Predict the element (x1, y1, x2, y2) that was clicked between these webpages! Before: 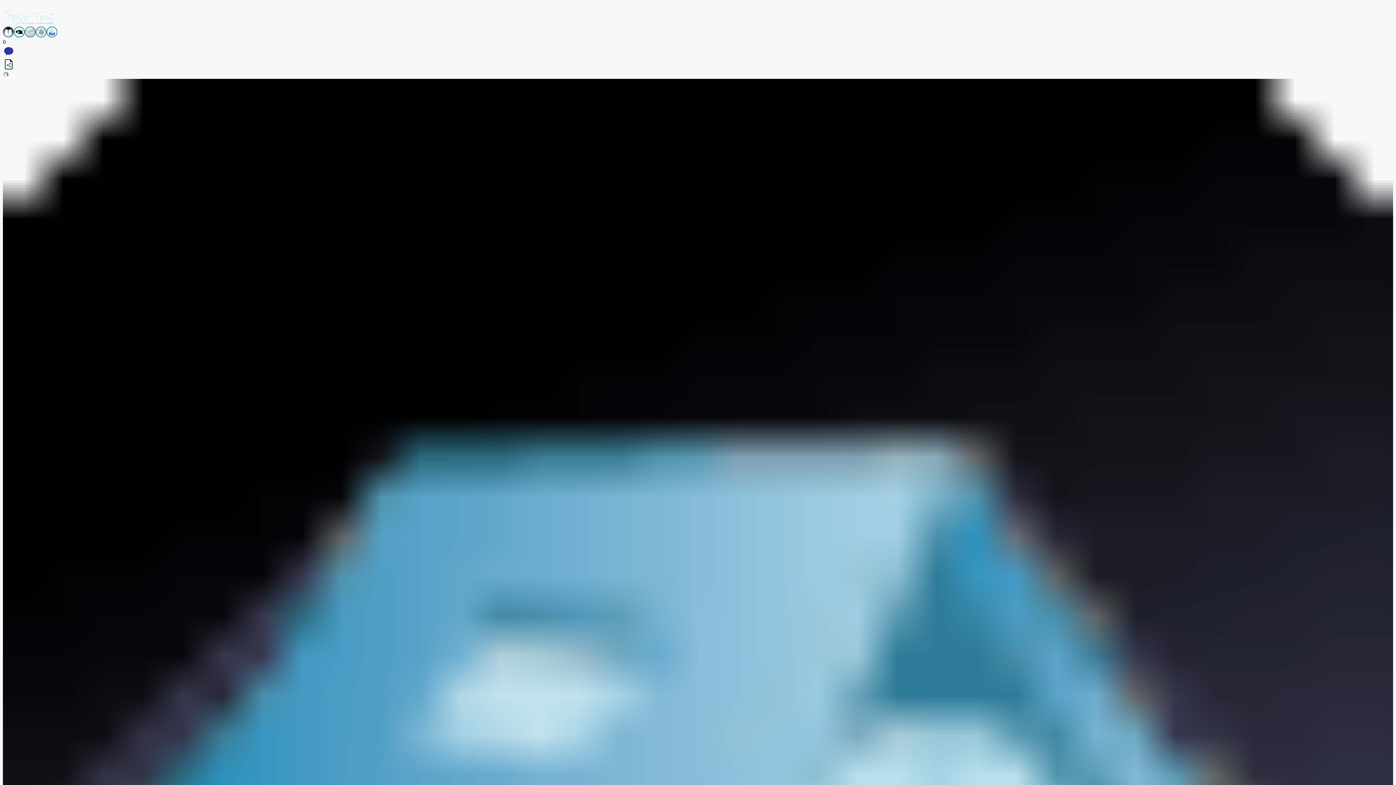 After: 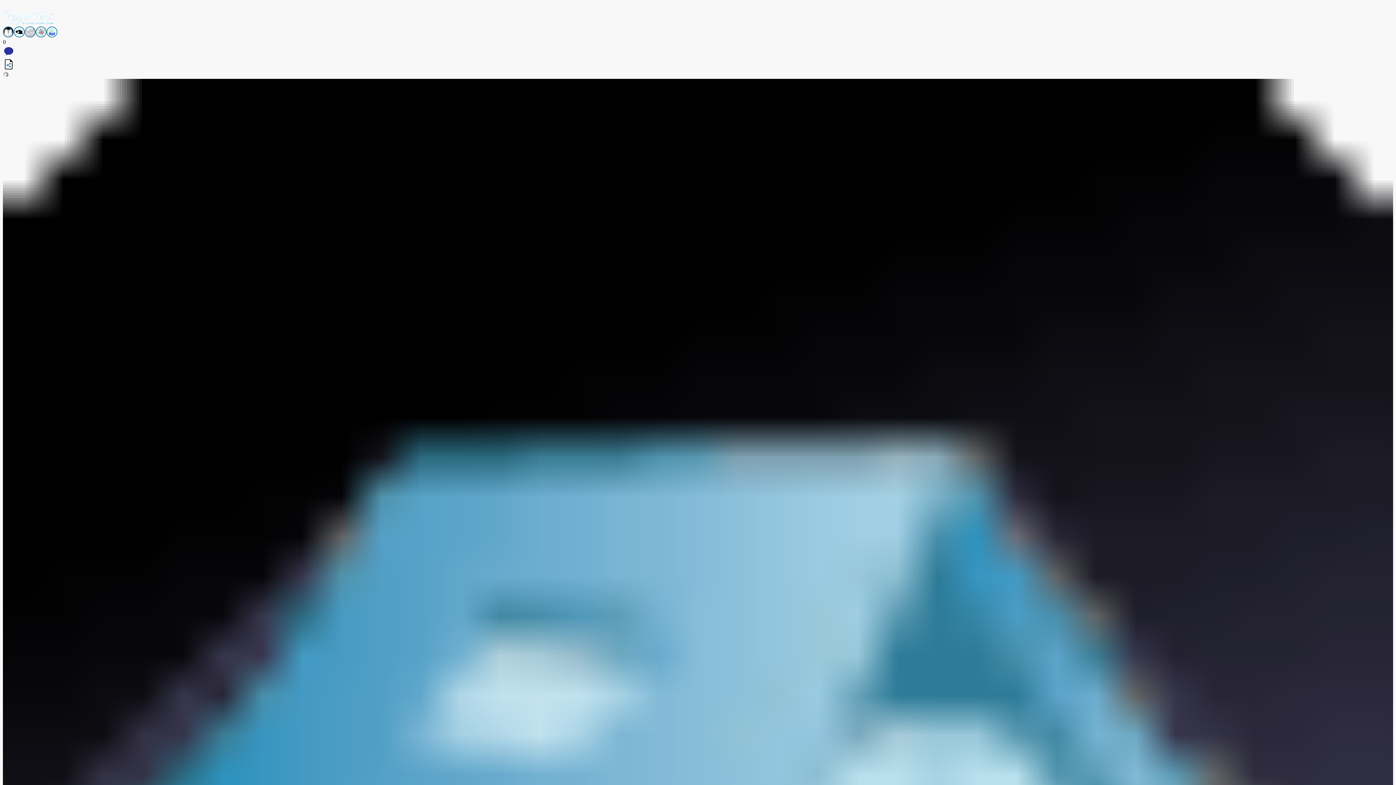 Action: bbox: (2, 65, 14, 71)